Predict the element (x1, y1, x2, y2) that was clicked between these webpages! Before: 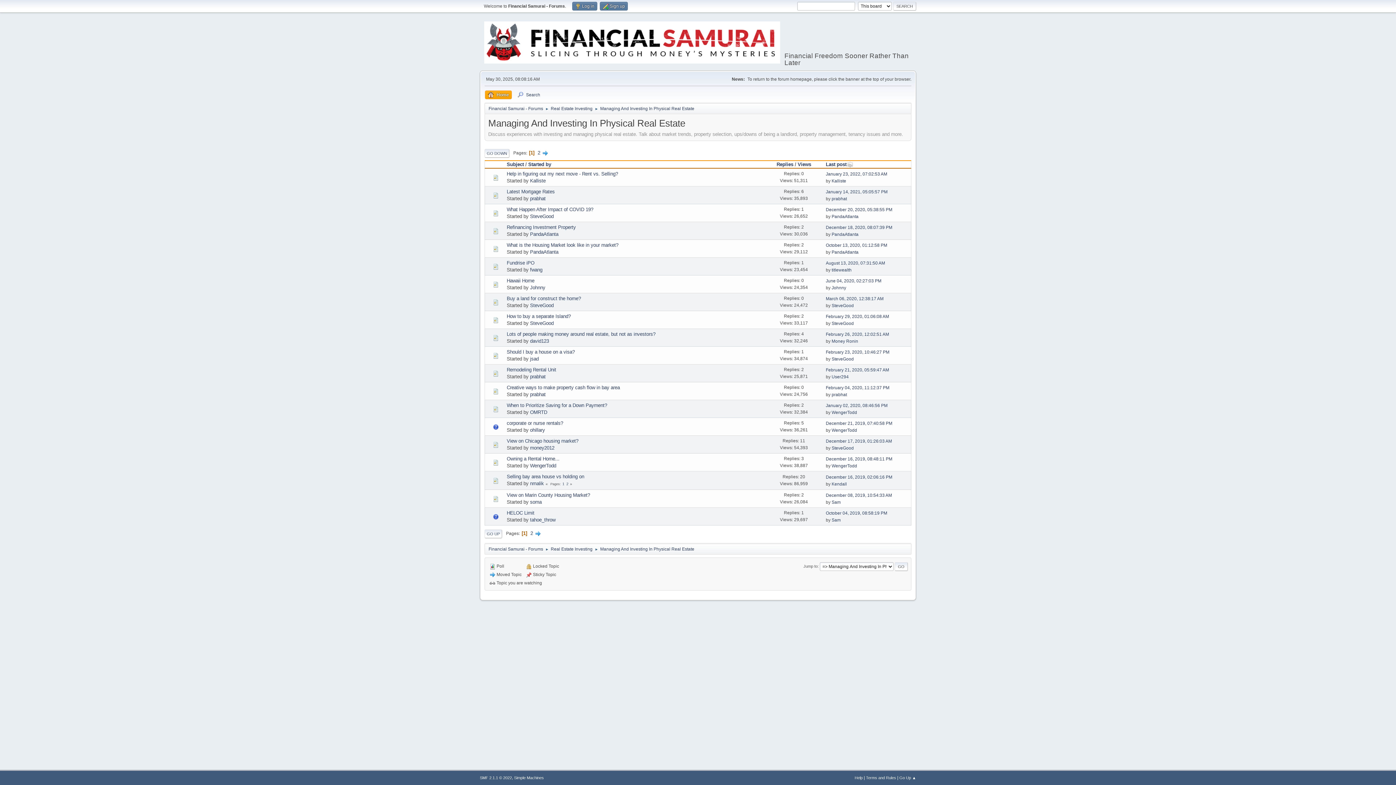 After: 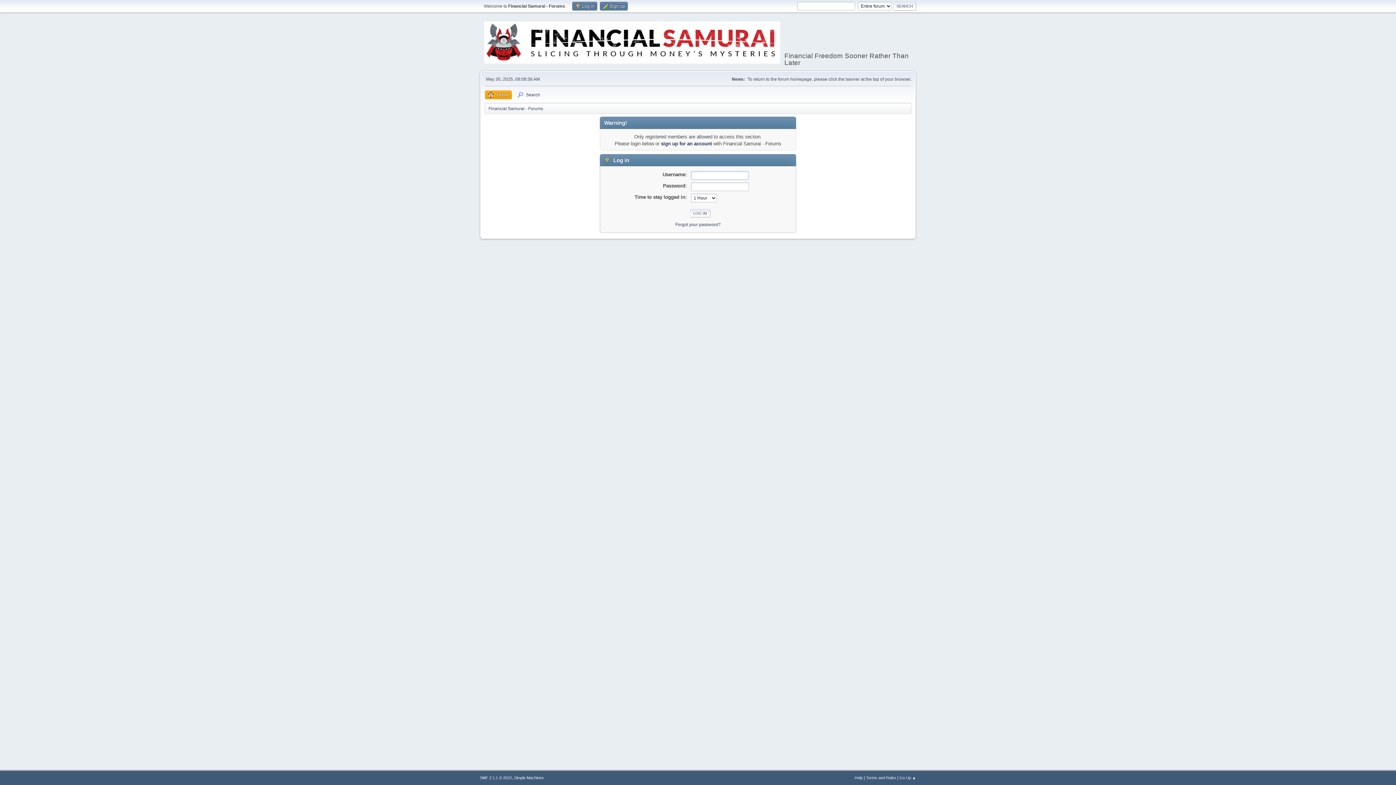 Action: label: jsad bbox: (530, 356, 538, 361)